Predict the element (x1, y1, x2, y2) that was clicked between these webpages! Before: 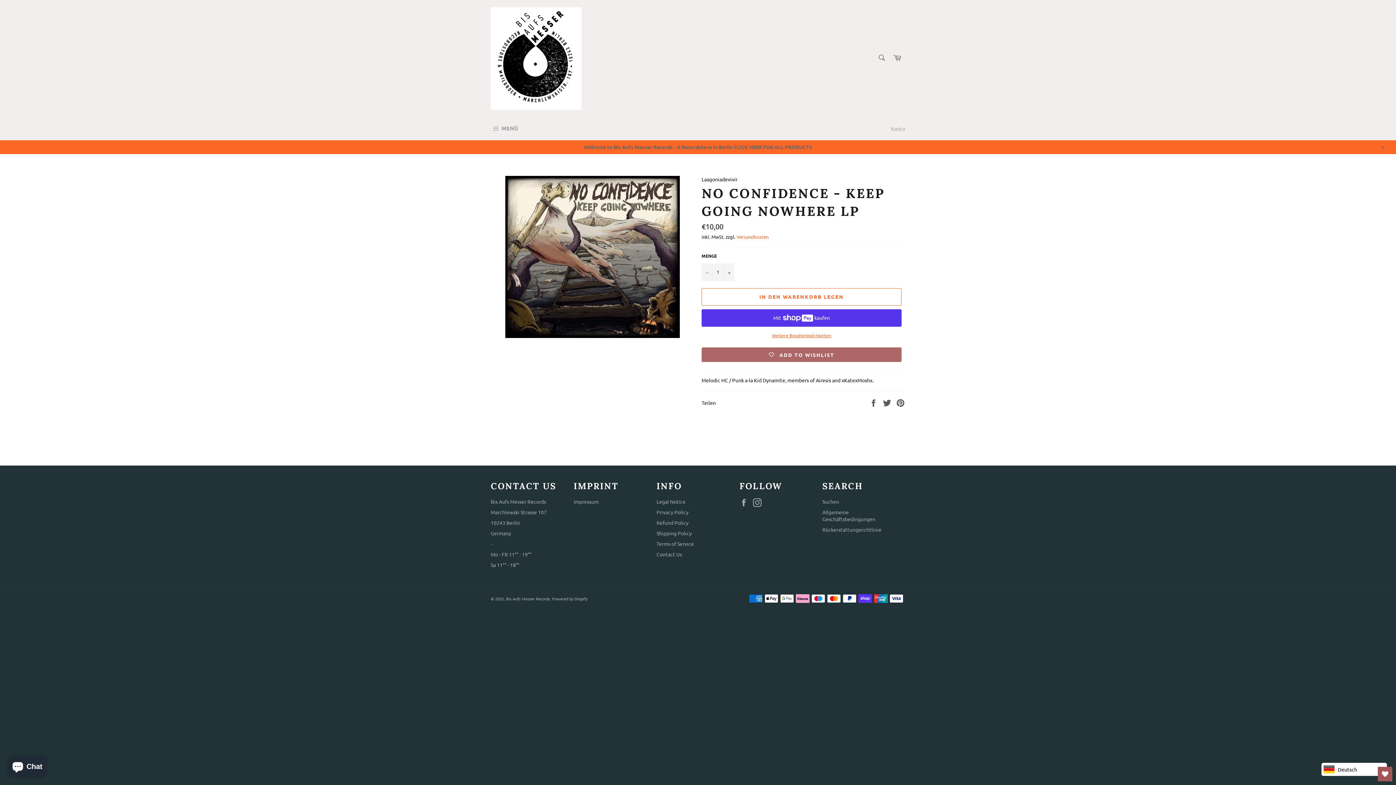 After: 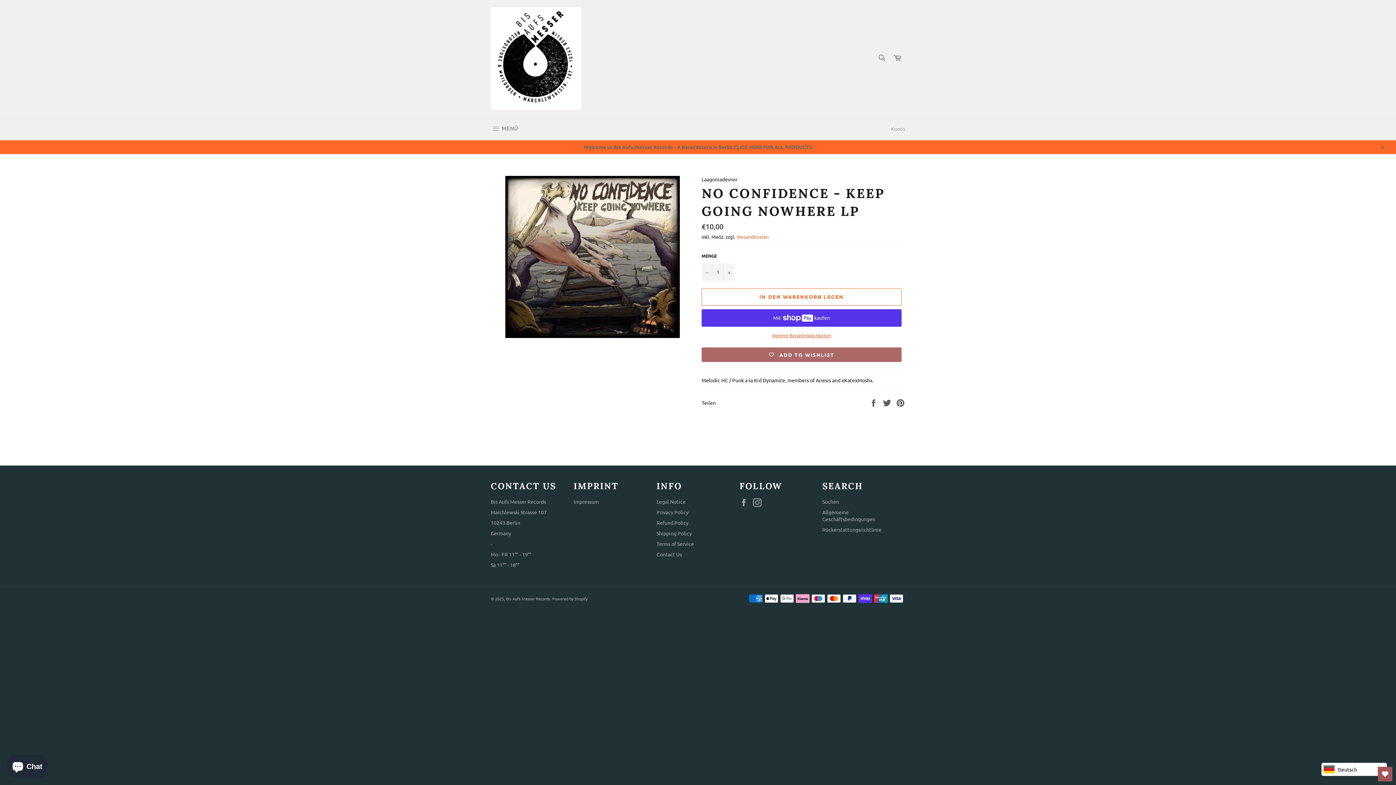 Action: label: Open Wishlist bbox: (1378, 767, 1392, 781)